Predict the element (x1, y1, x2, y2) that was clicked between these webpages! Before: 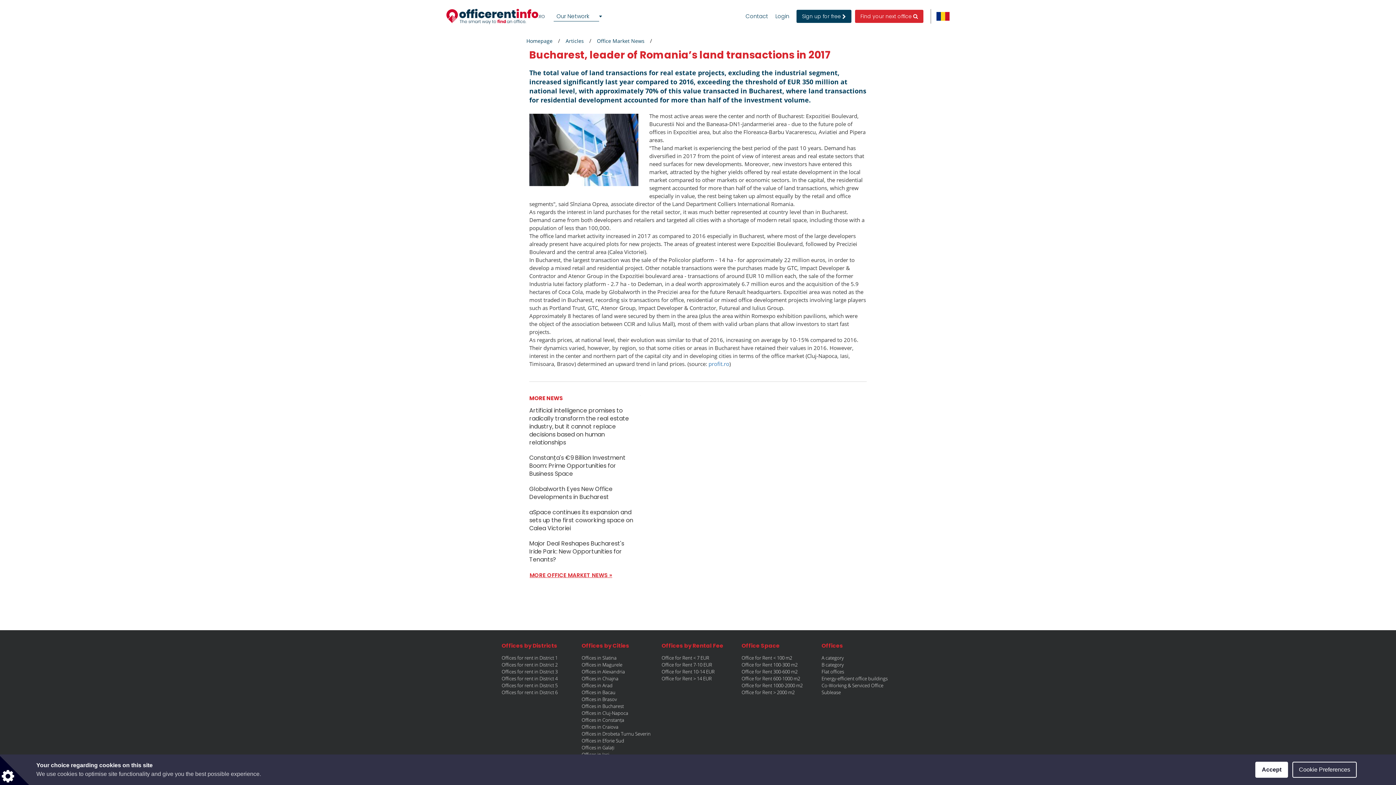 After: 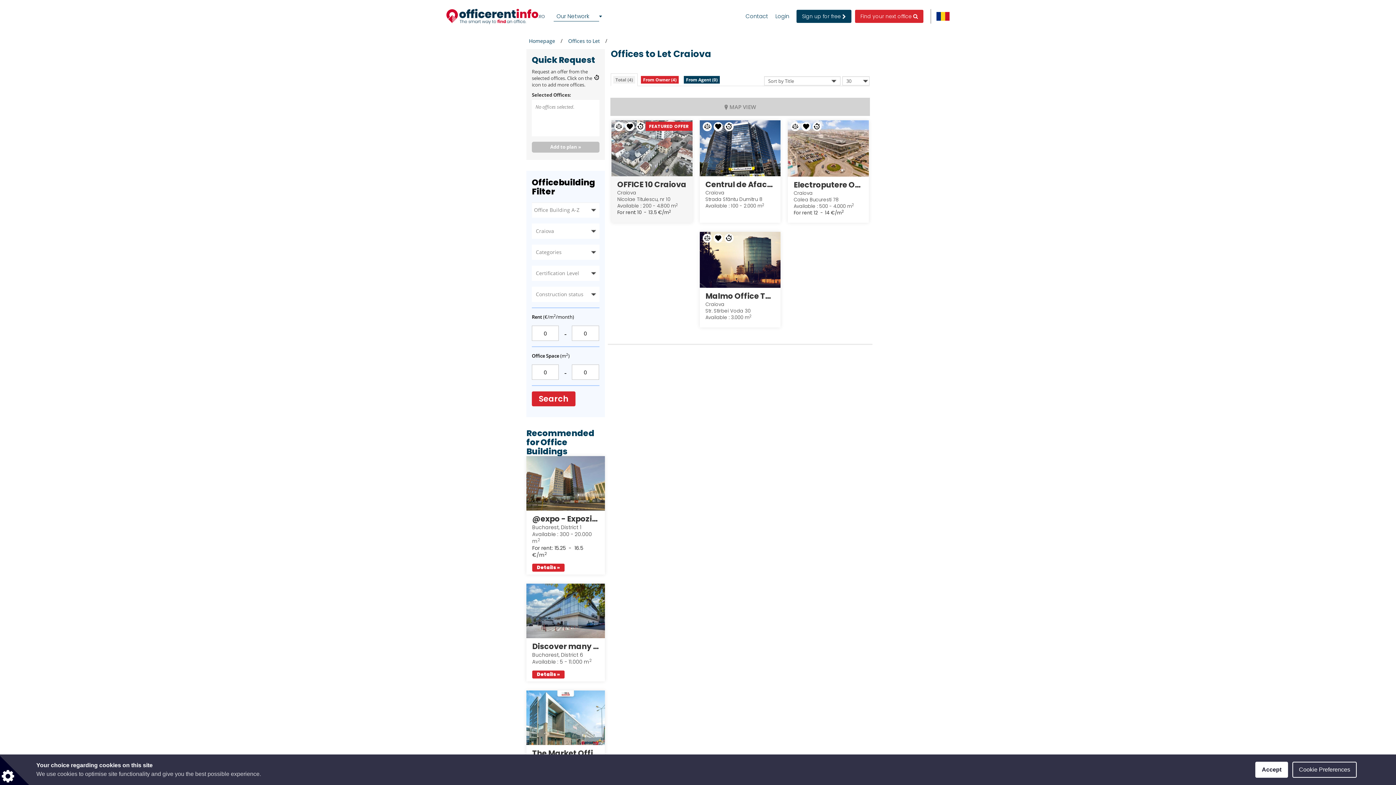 Action: label: Offices in Craiova bbox: (581, 724, 618, 730)